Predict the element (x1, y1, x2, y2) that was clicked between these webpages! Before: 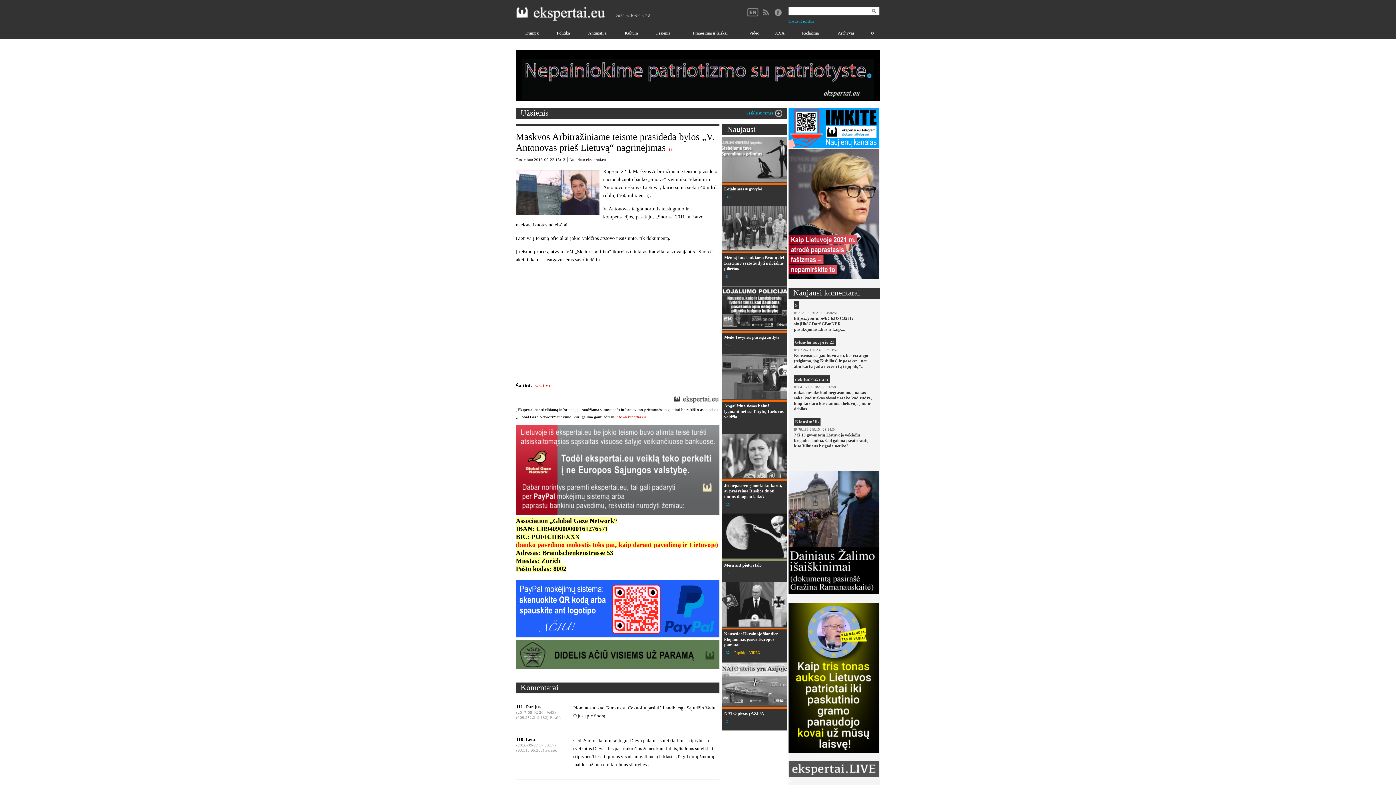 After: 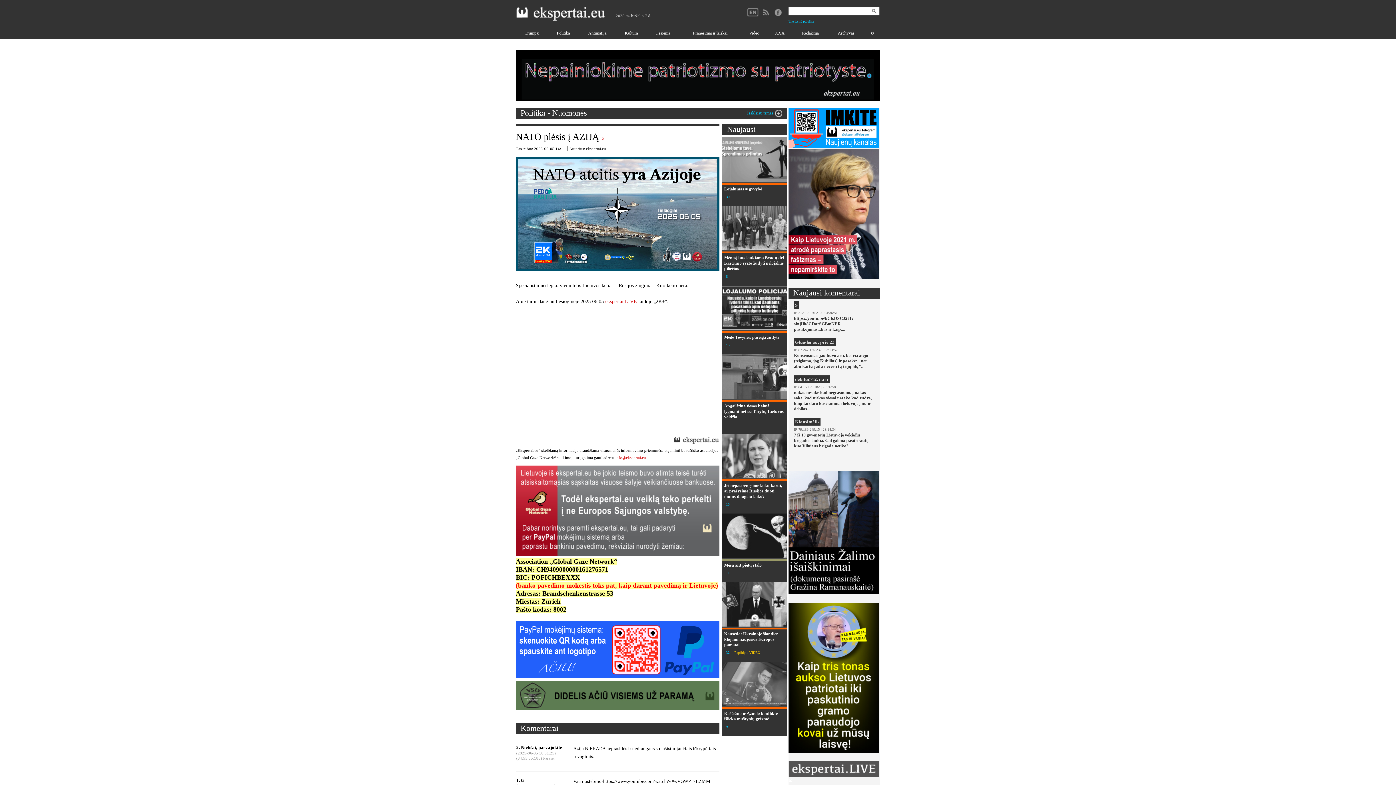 Action: bbox: (724, 711, 764, 716) label: NATO plėsis į AZIJĄ